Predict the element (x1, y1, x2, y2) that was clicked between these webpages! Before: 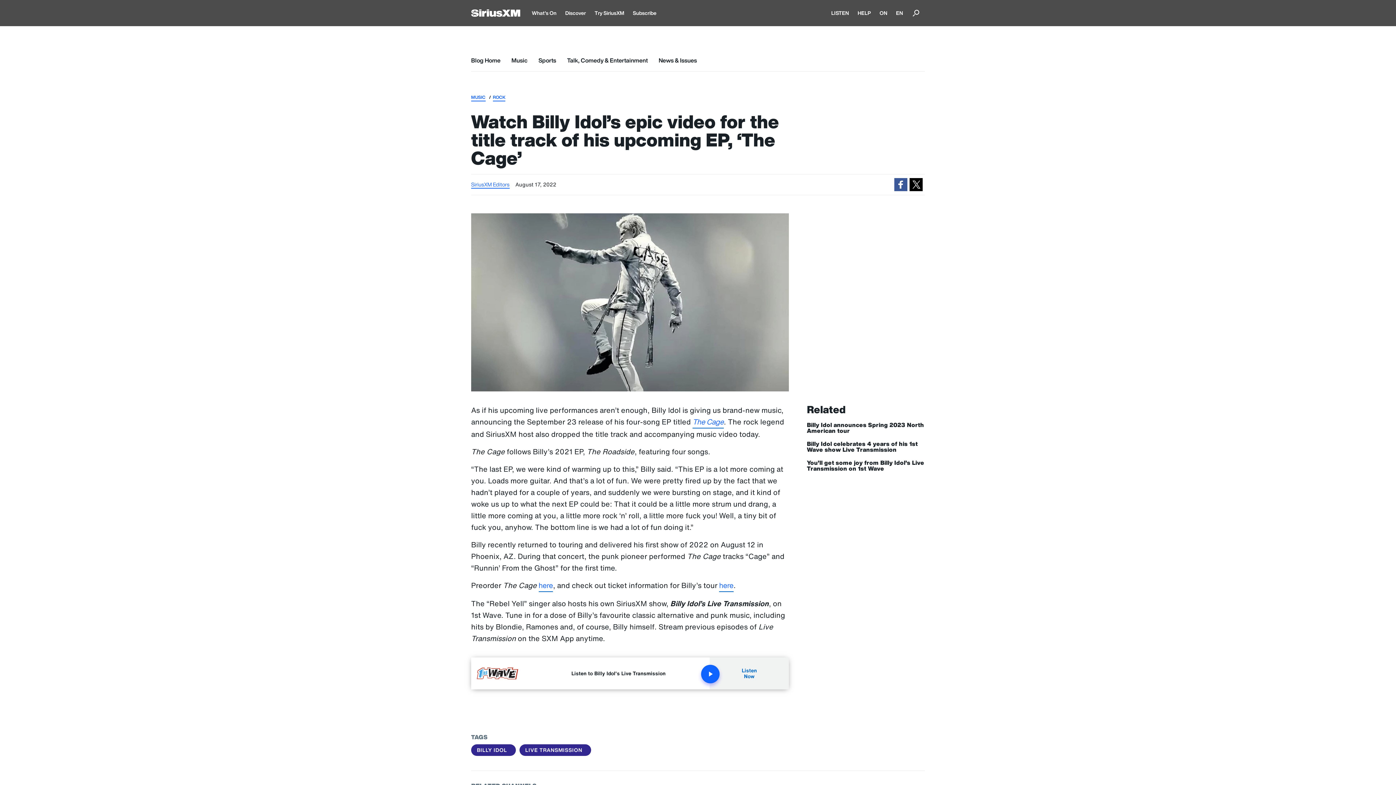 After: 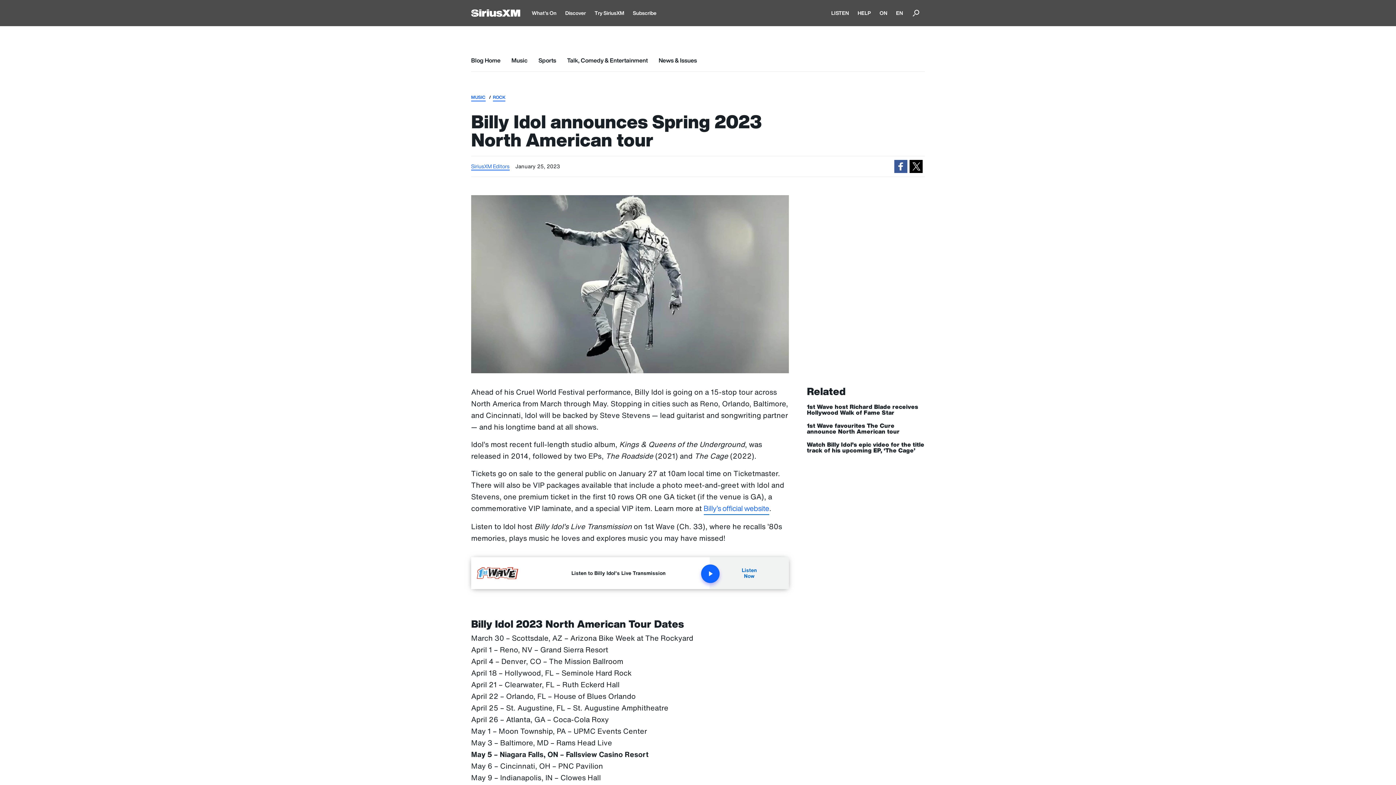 Action: bbox: (807, 422, 925, 433) label: Billy Idol announces Spring 2023 North American tour